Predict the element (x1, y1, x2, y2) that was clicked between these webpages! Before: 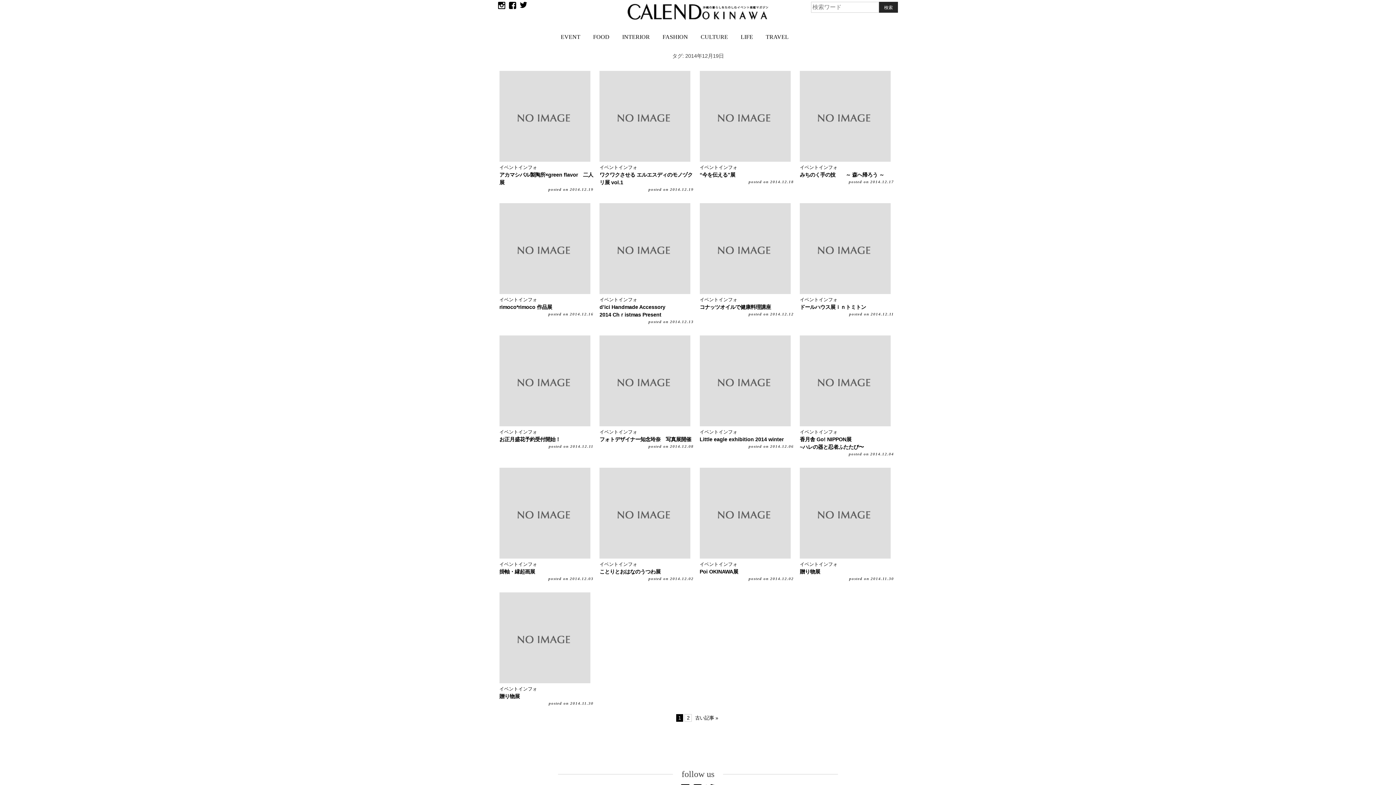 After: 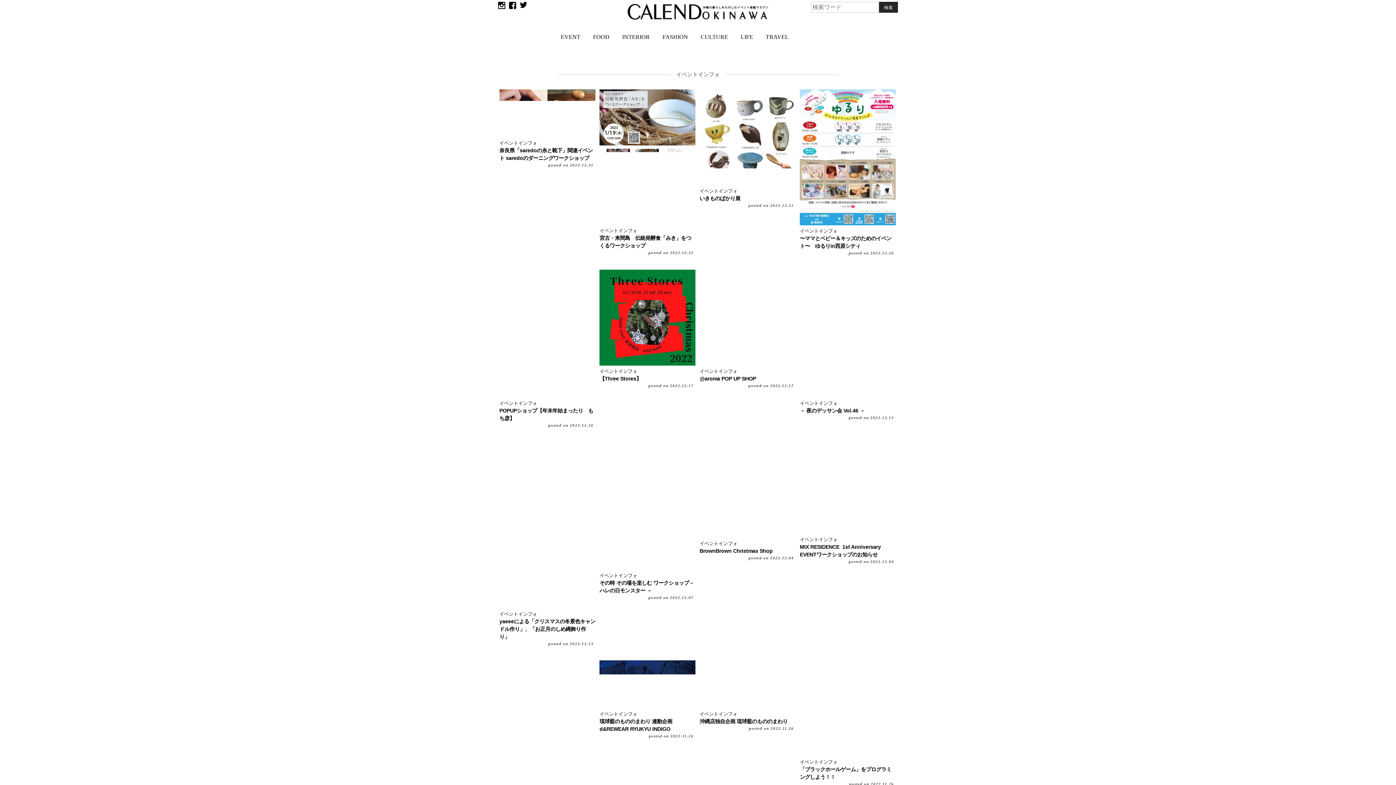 Action: bbox: (800, 297, 837, 302) label: イベントインフォ